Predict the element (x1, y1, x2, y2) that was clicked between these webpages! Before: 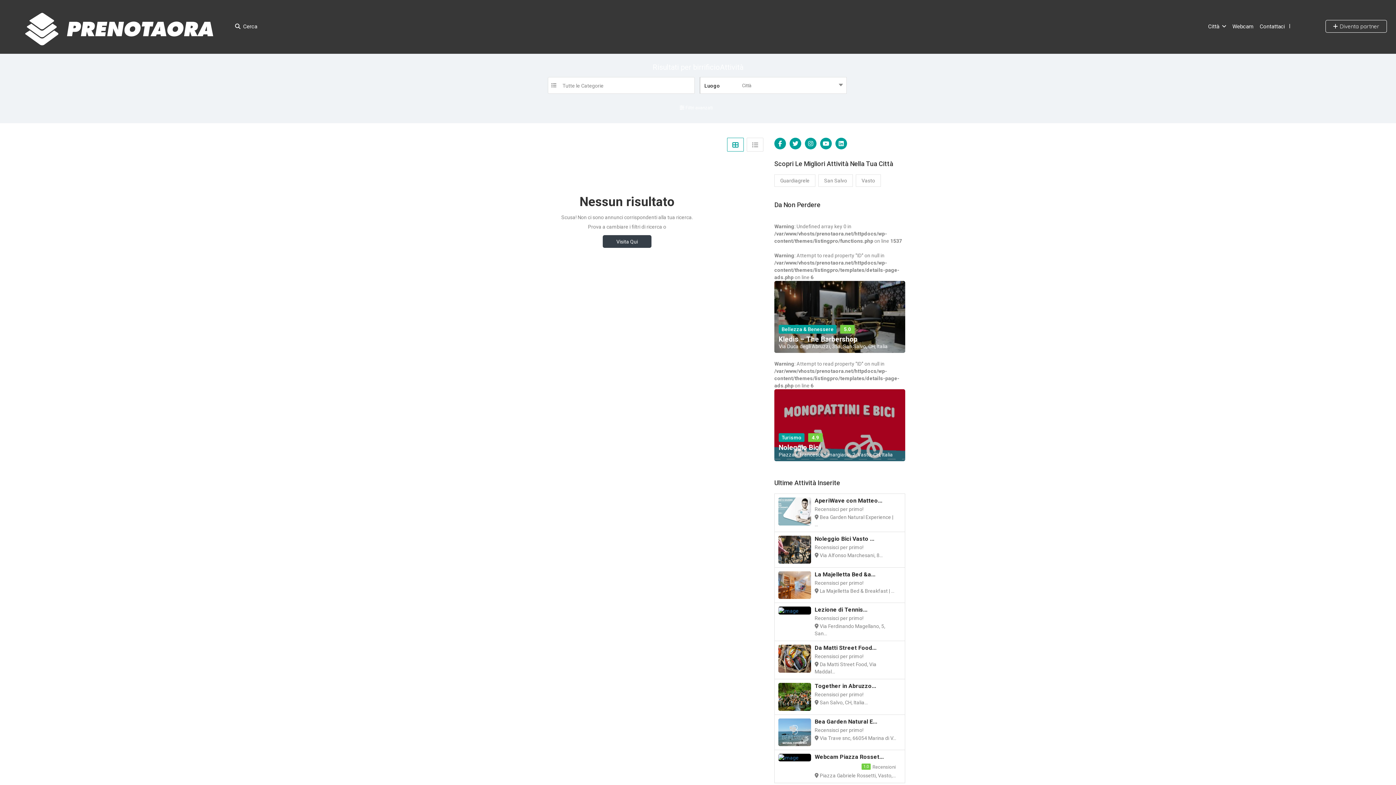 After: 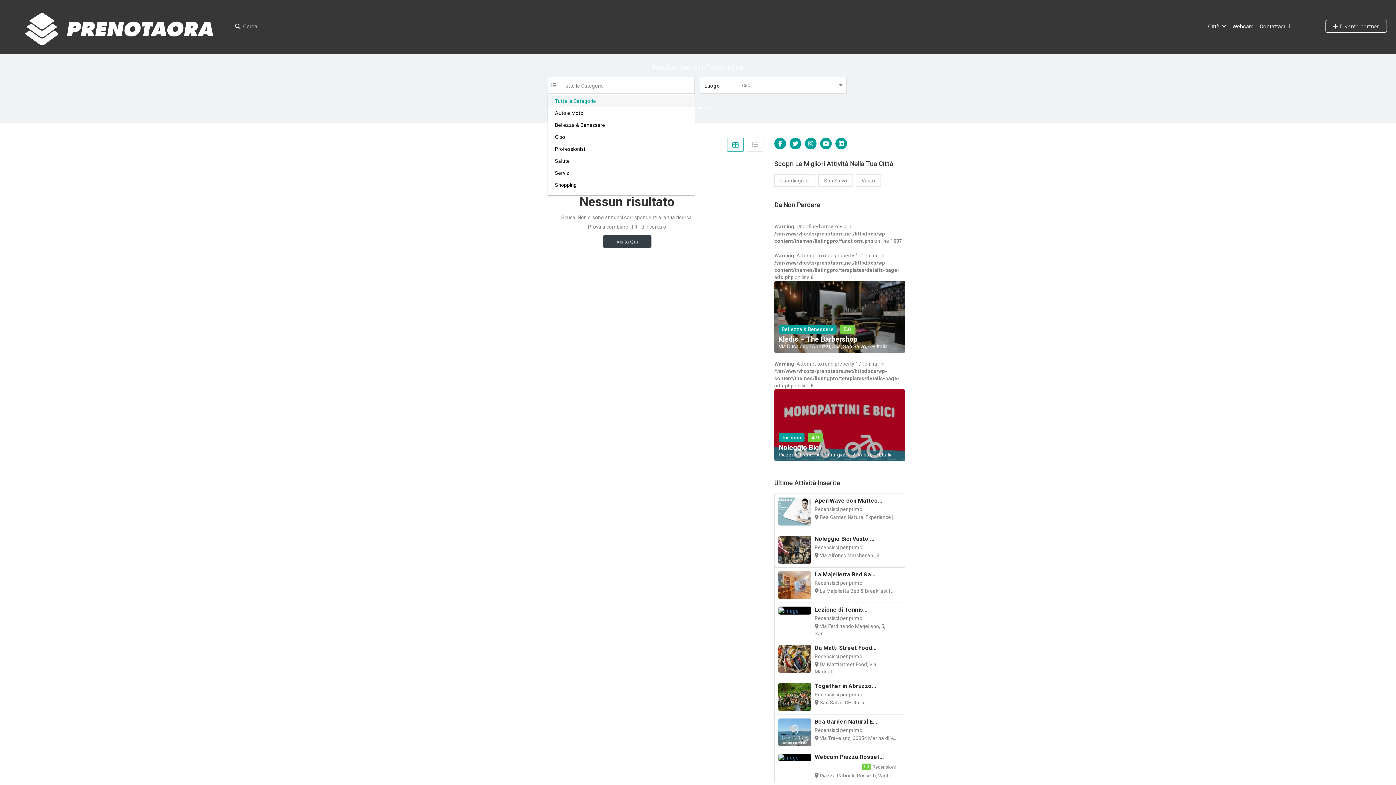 Action: bbox: (547, 77, 694, 93) label: Tutte le Categorie